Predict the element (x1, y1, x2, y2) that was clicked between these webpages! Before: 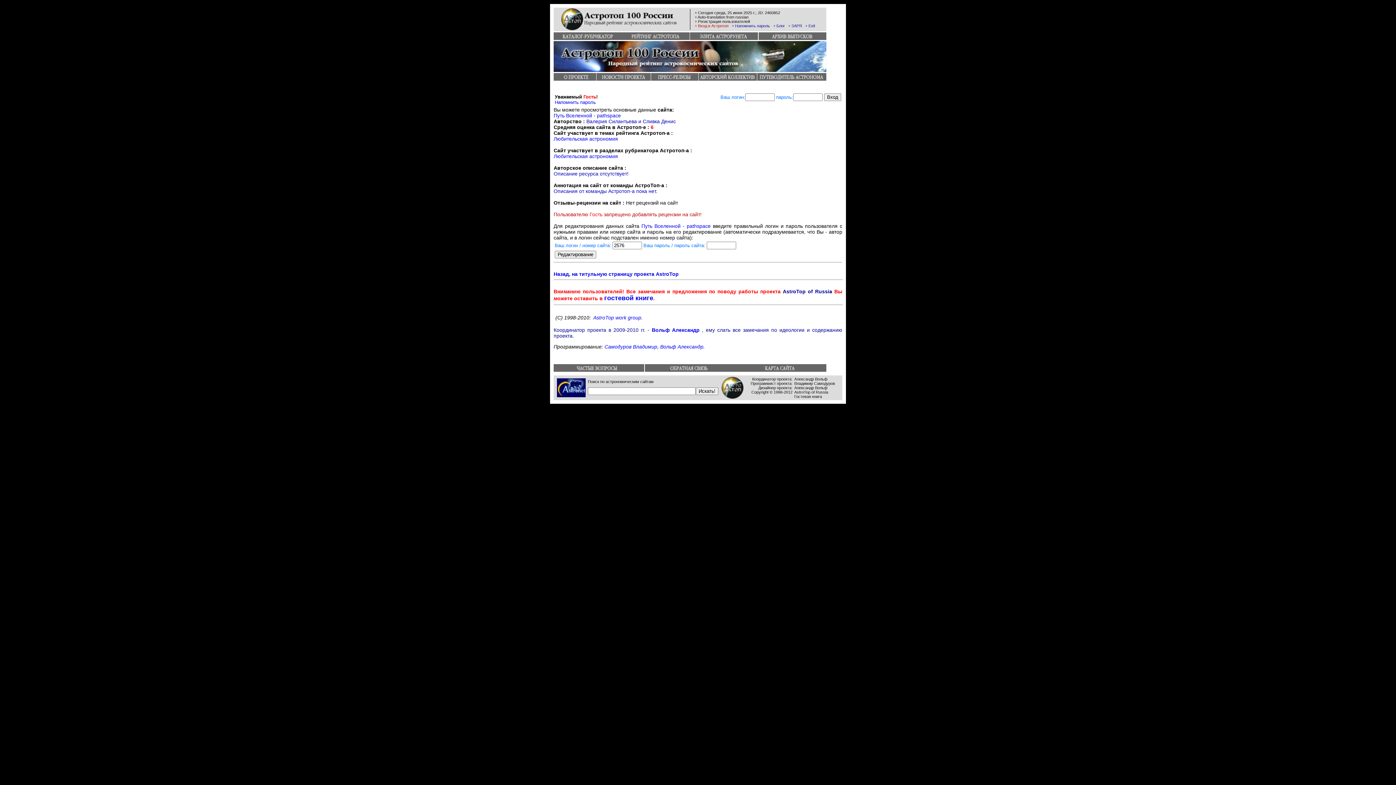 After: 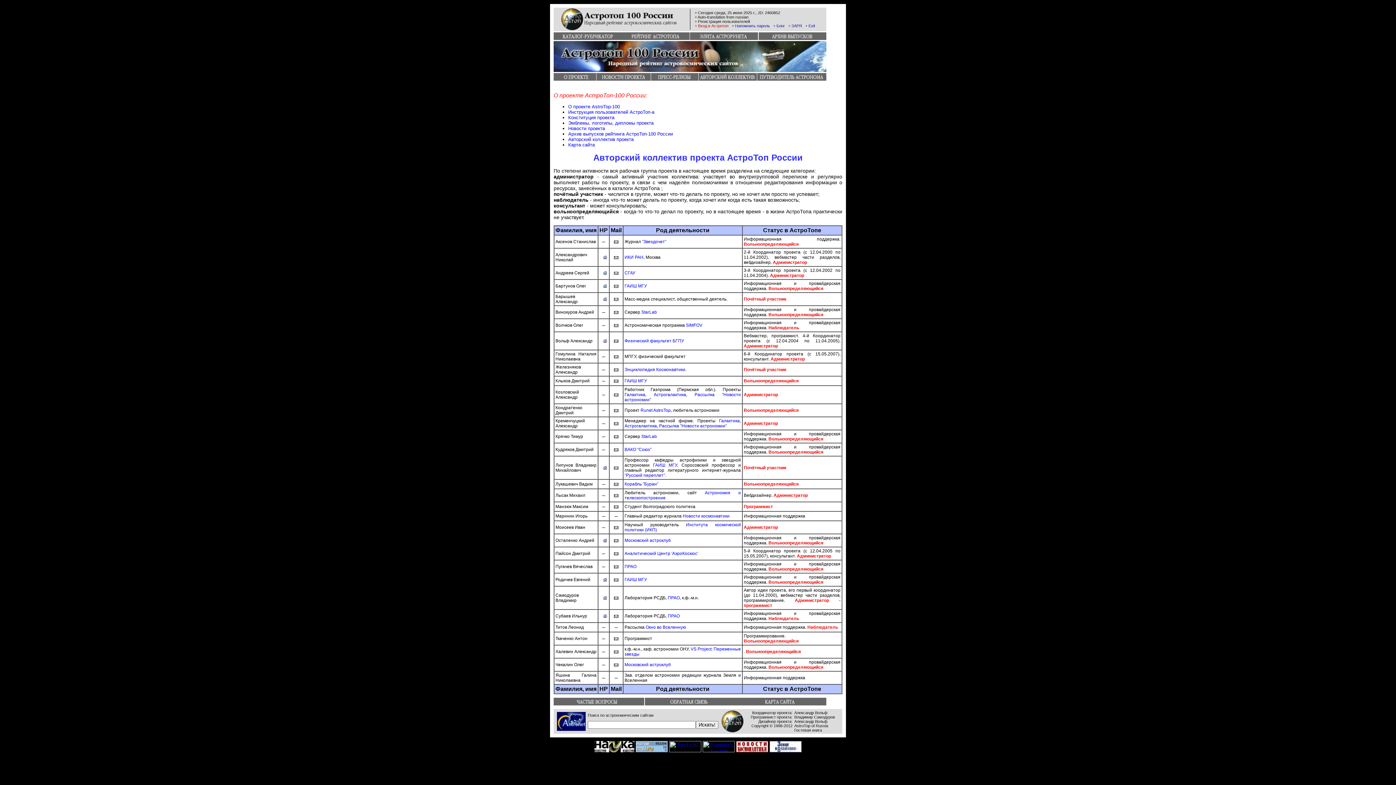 Action: bbox: (604, 344, 703, 349) label: Самодуров Владимир, Вольф Александр